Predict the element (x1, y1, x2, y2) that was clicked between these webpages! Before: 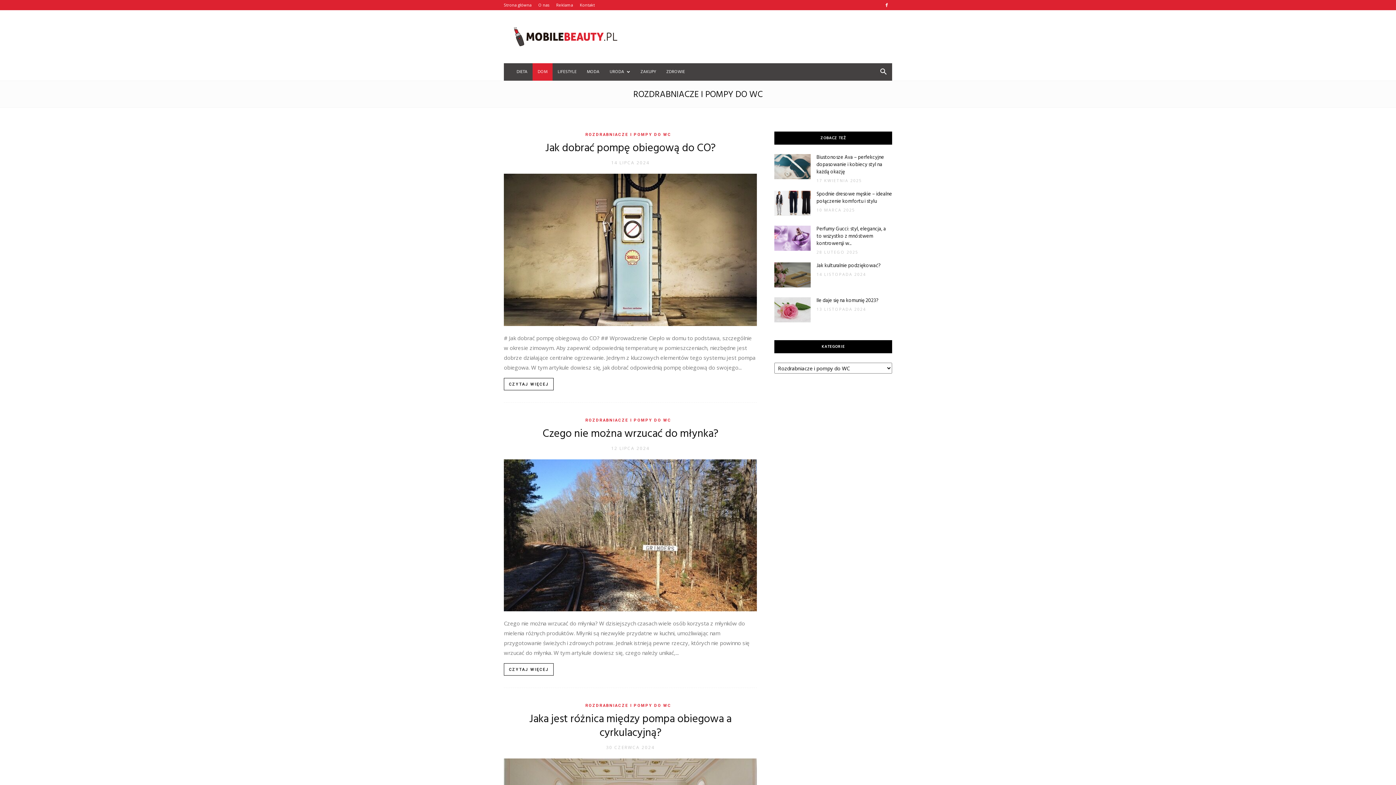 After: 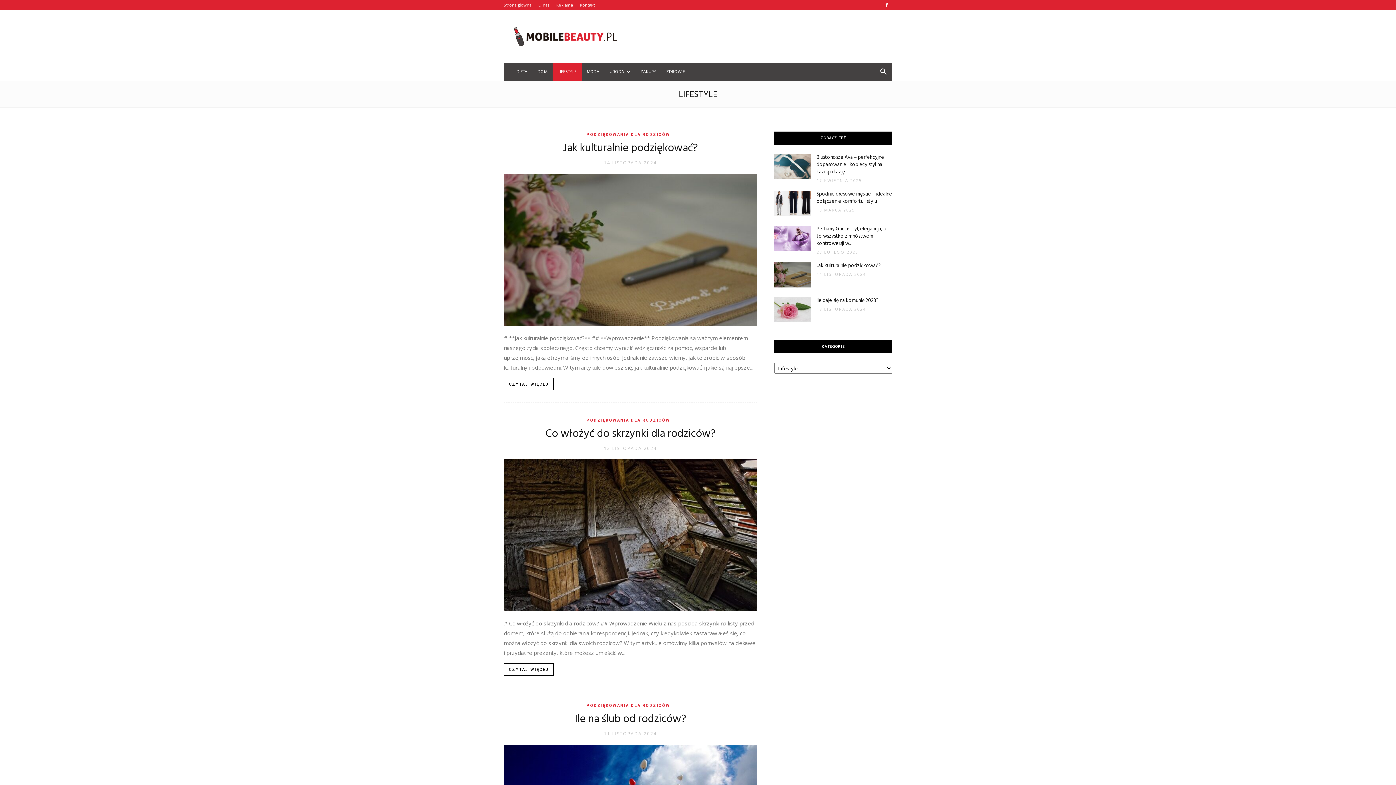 Action: bbox: (552, 63, 581, 80) label: LIFESTYLE